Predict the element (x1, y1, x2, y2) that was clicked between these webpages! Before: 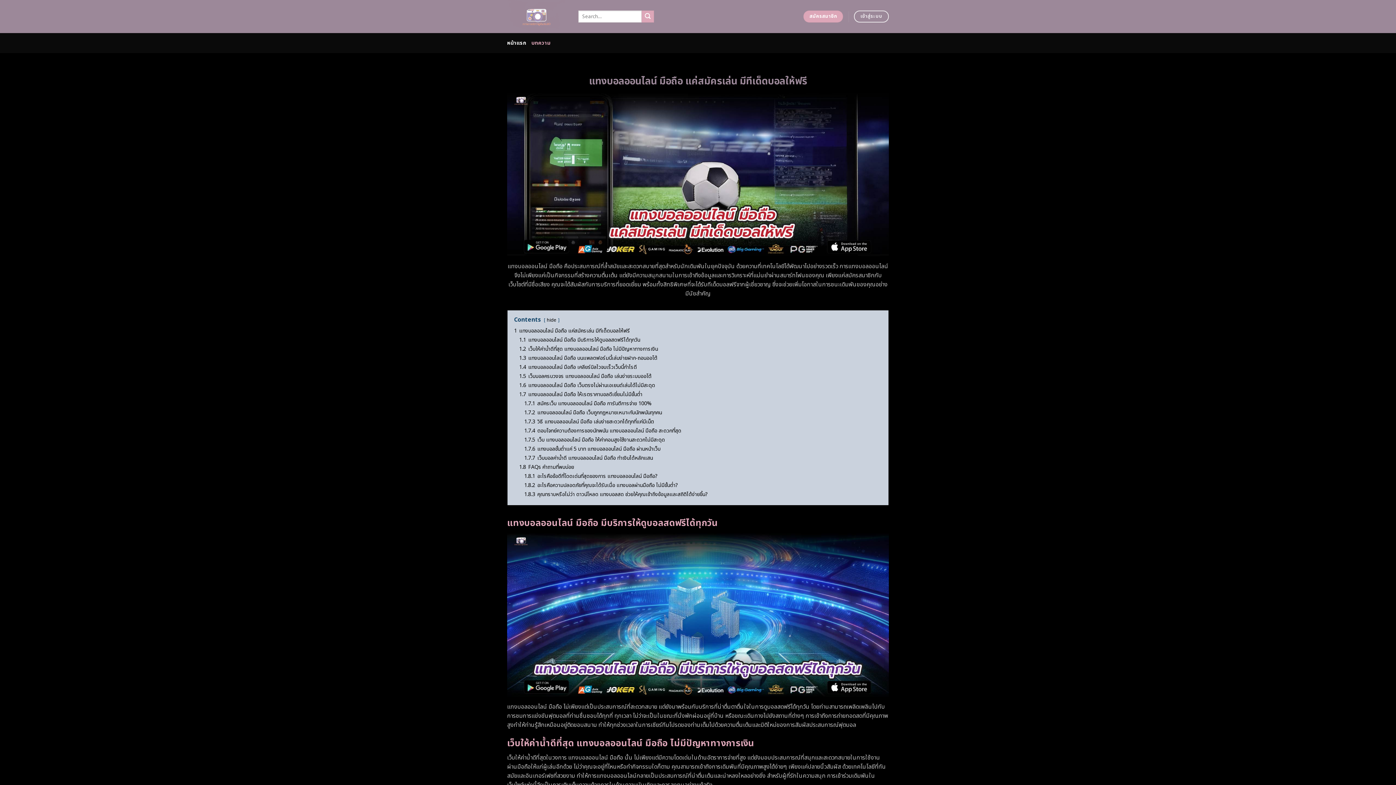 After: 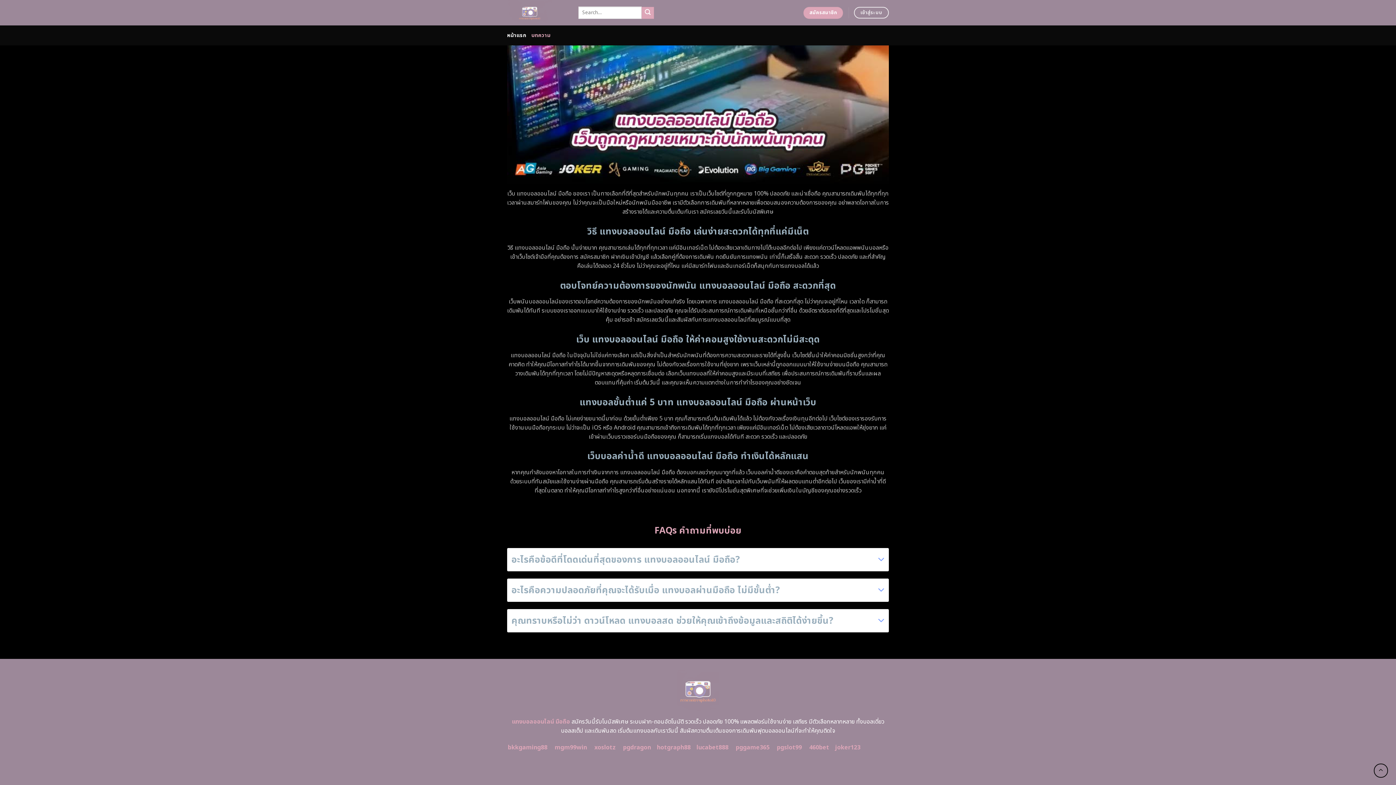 Action: bbox: (524, 418, 654, 425) label: 1.7.3 วิธี แทงบอลออนไลน์ มือถือ เล่นง่ายสะดวกได้ทุกที่แค่มีเน็ต